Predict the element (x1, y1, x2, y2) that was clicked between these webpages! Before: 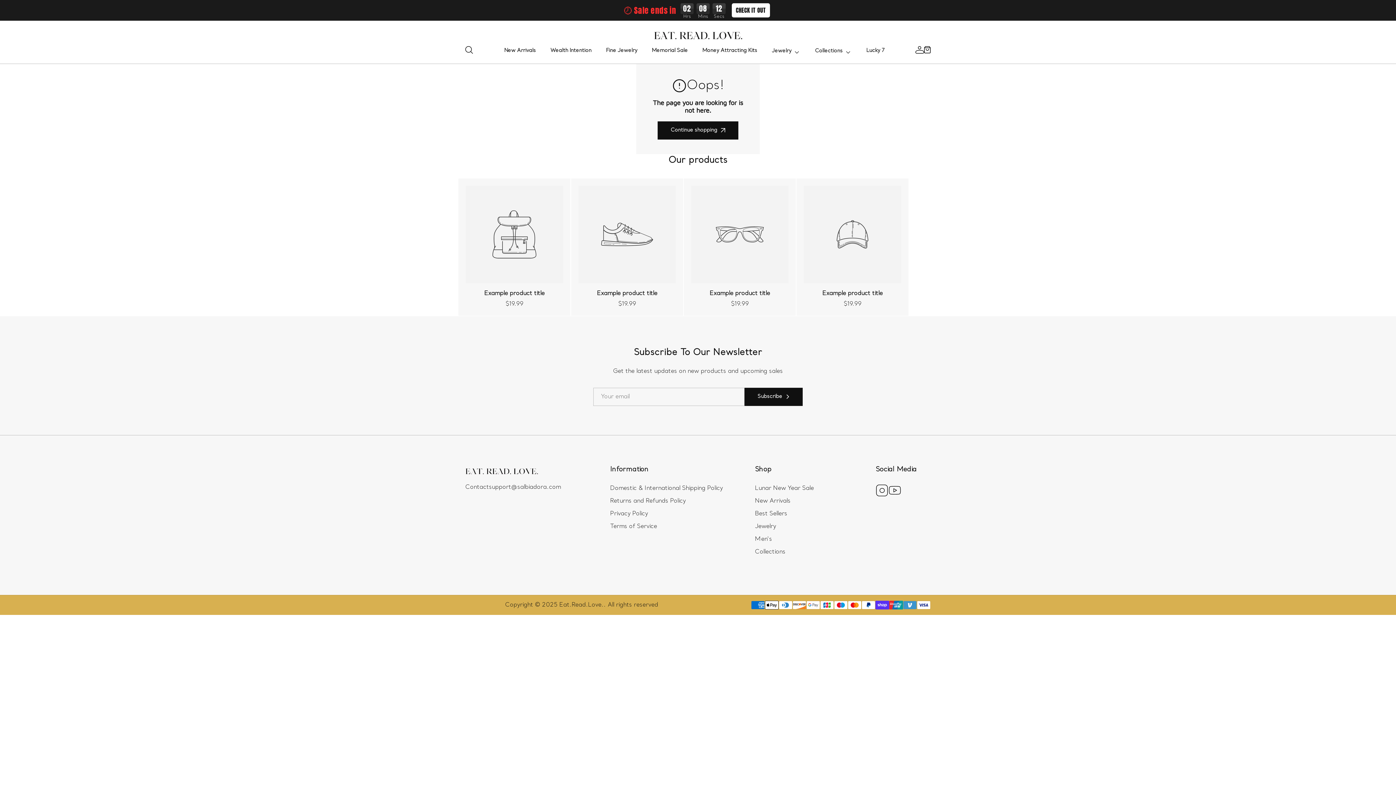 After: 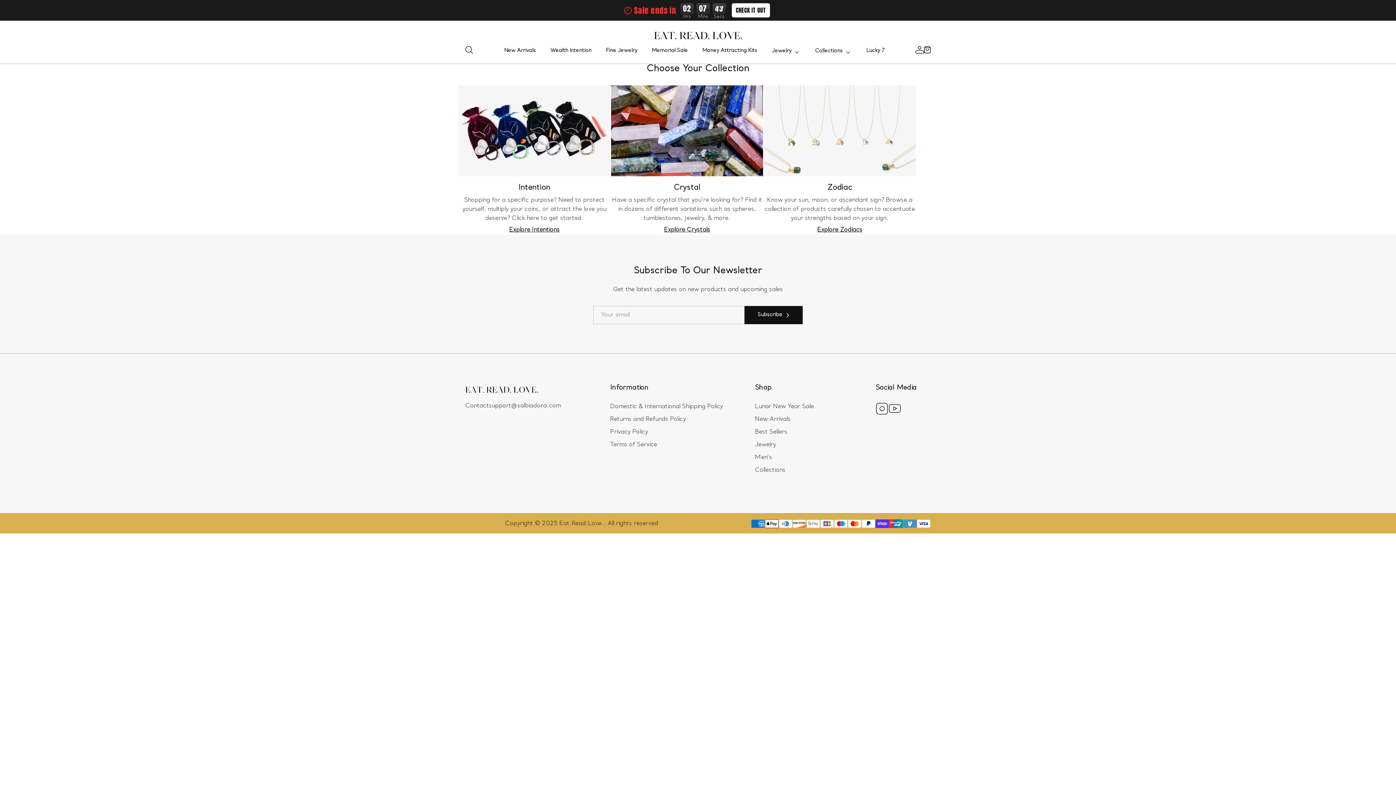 Action: label: Collections bbox: (755, 546, 858, 558)